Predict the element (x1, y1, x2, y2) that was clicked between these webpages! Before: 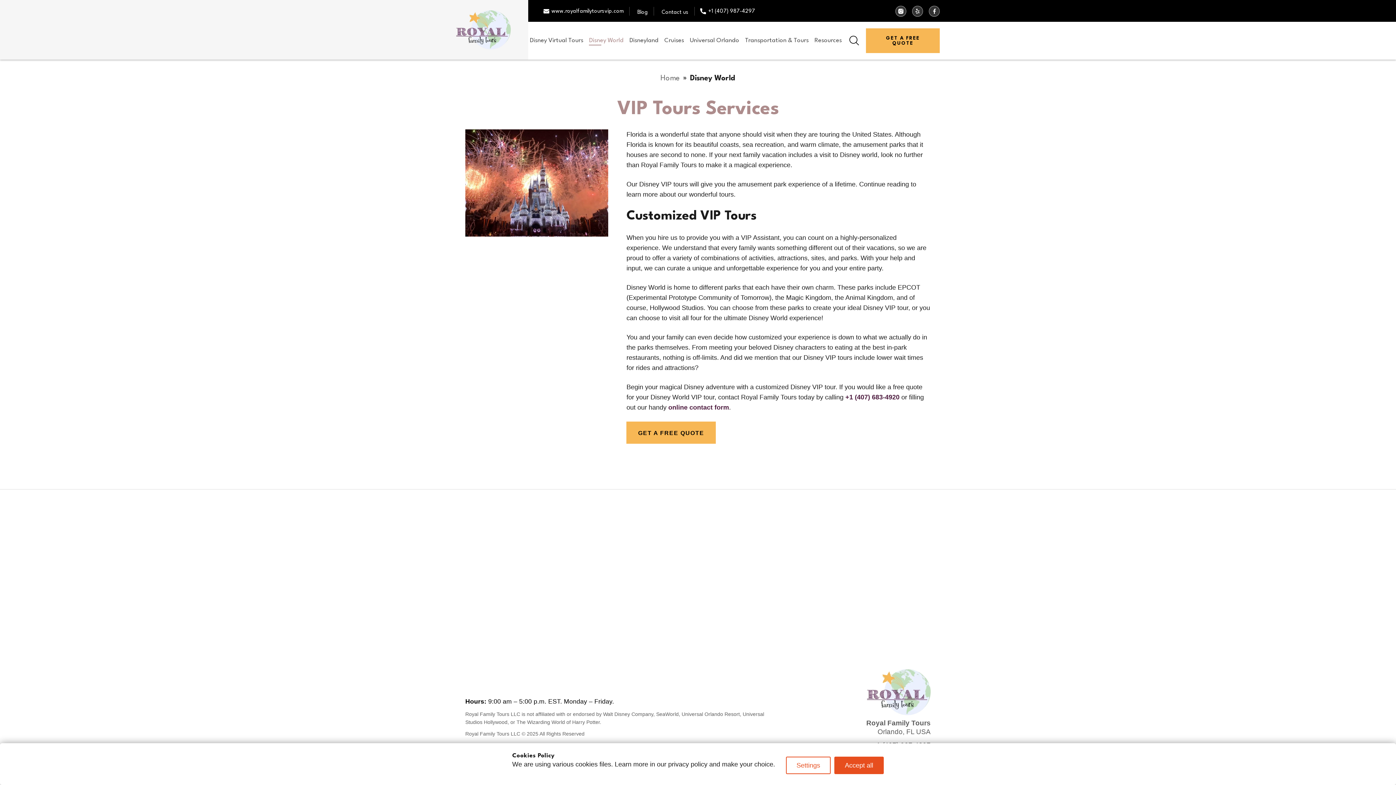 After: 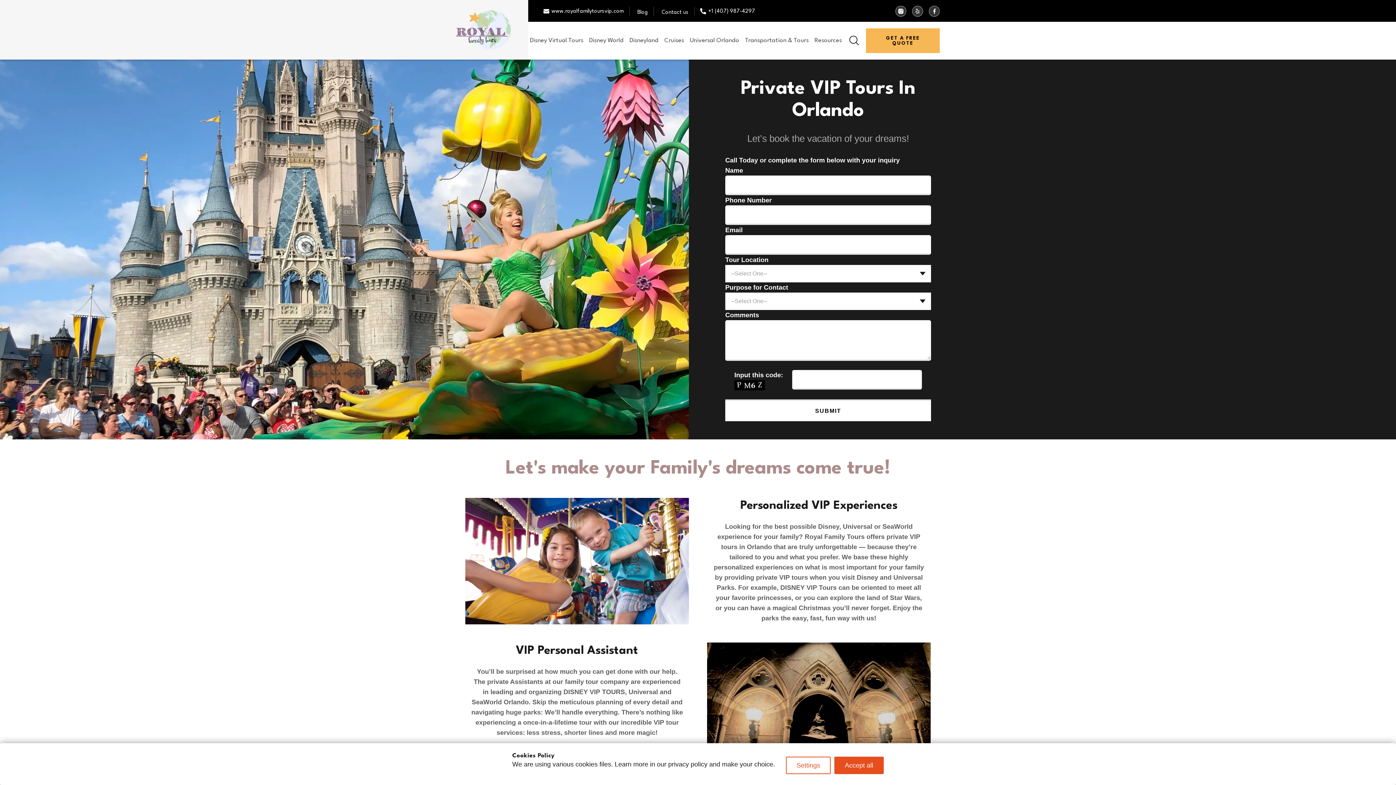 Action: bbox: (867, 669, 930, 715)